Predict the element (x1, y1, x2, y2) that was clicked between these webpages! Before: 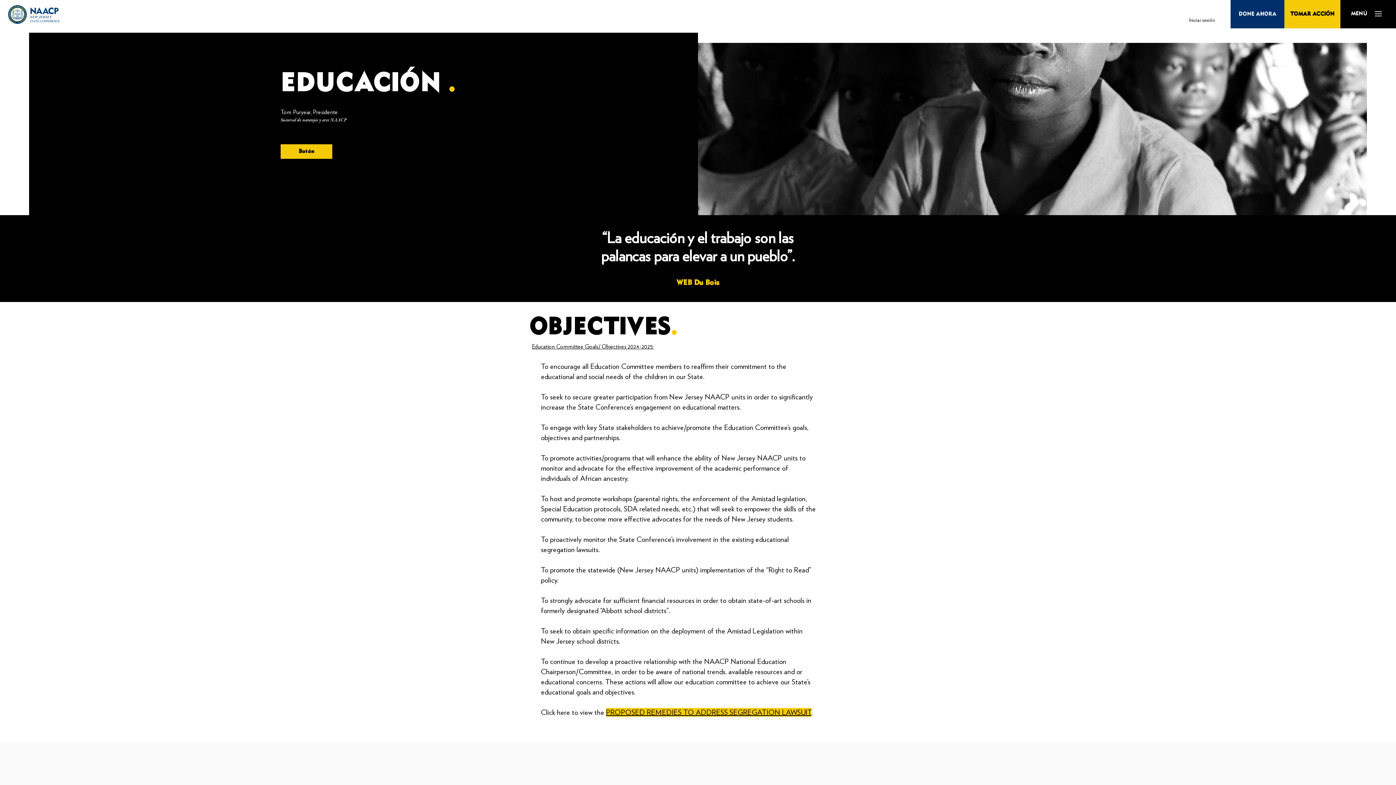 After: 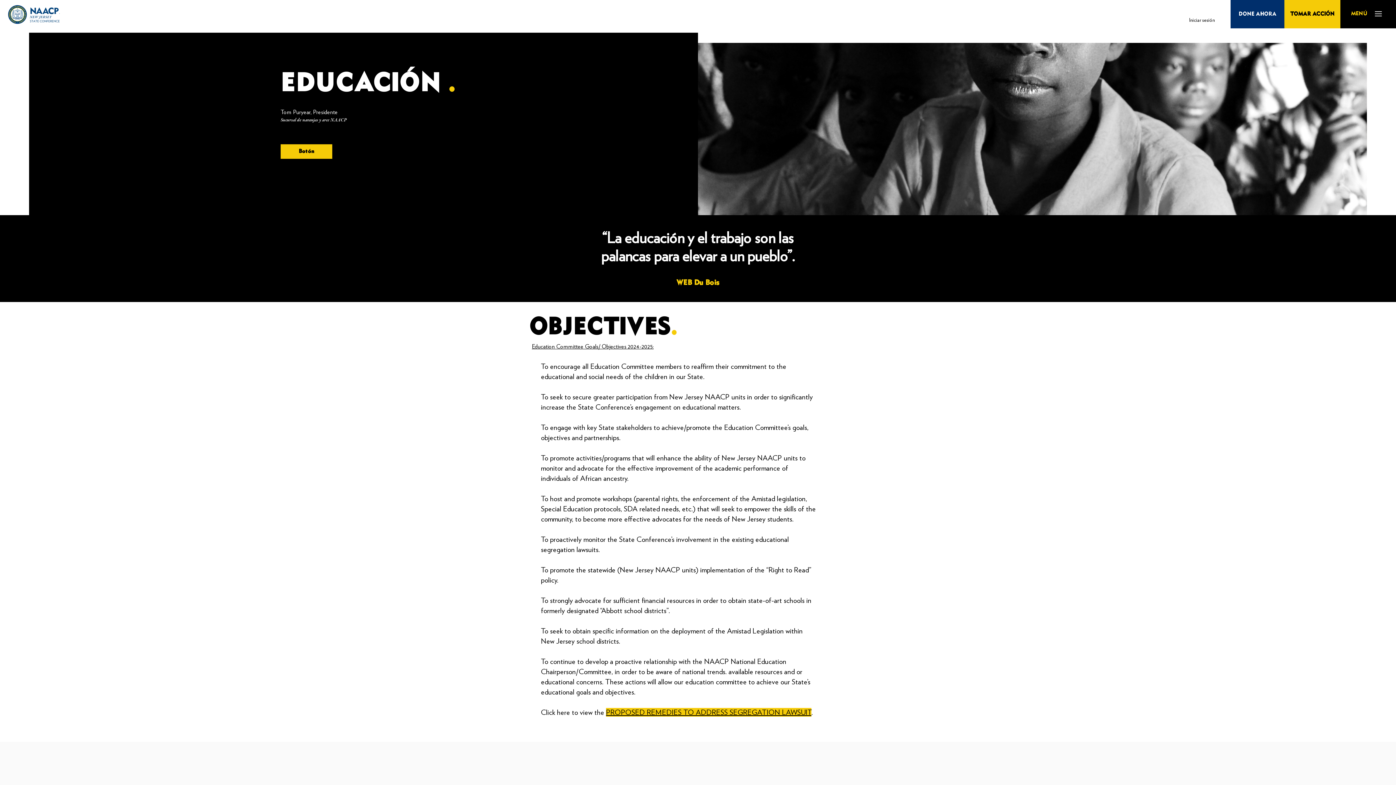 Action: label: MENÚ bbox: (1347, 0, 1371, 27)